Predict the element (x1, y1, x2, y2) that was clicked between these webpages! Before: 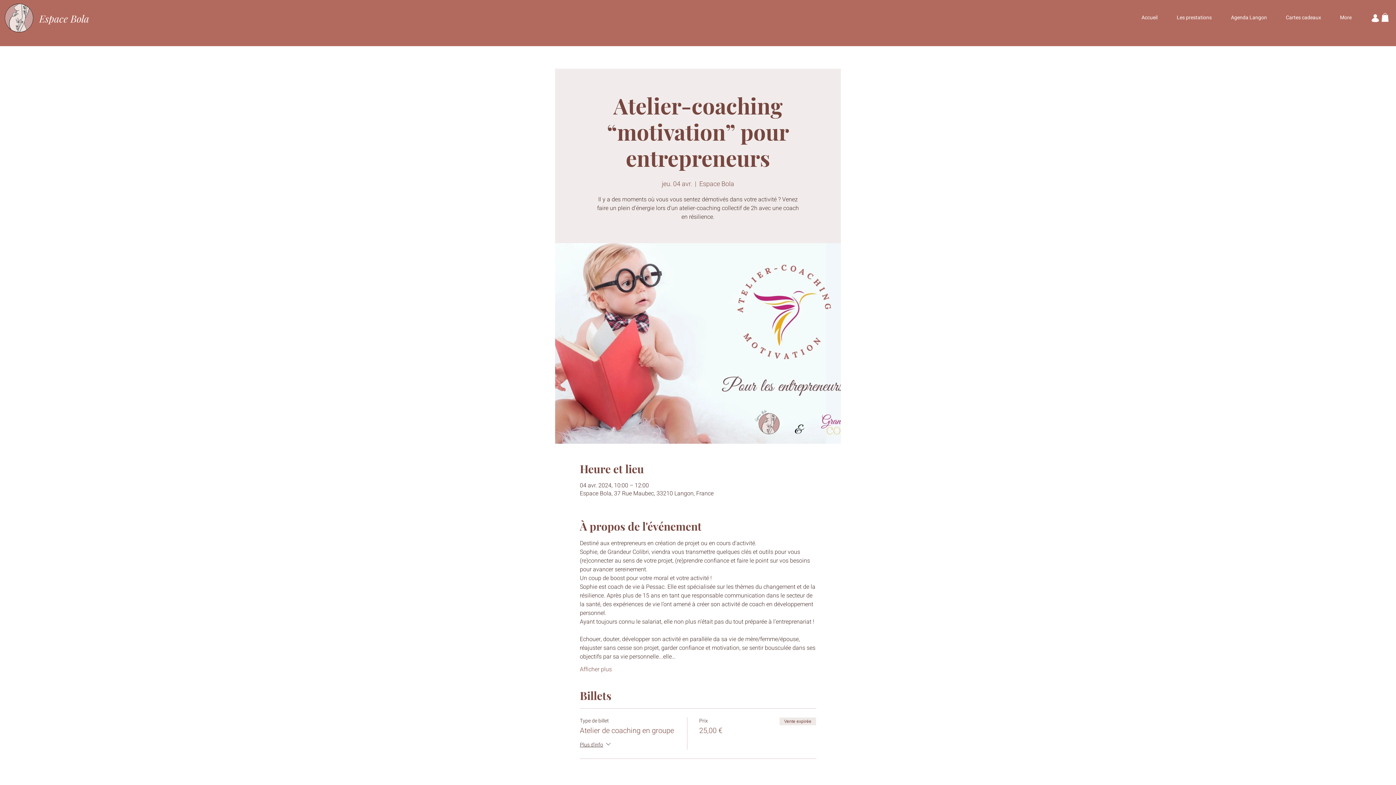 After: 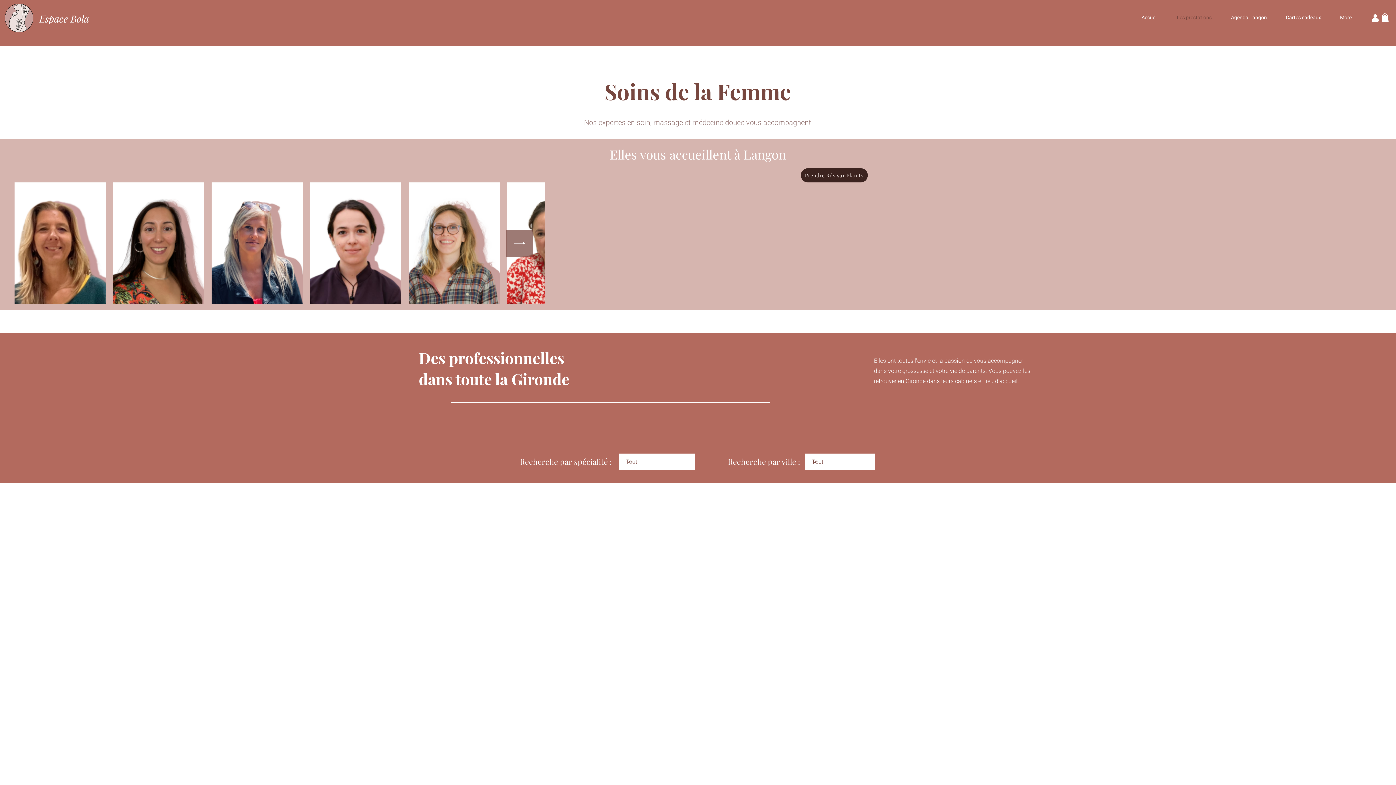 Action: label: Les prestations bbox: (1171, 10, 1225, 25)